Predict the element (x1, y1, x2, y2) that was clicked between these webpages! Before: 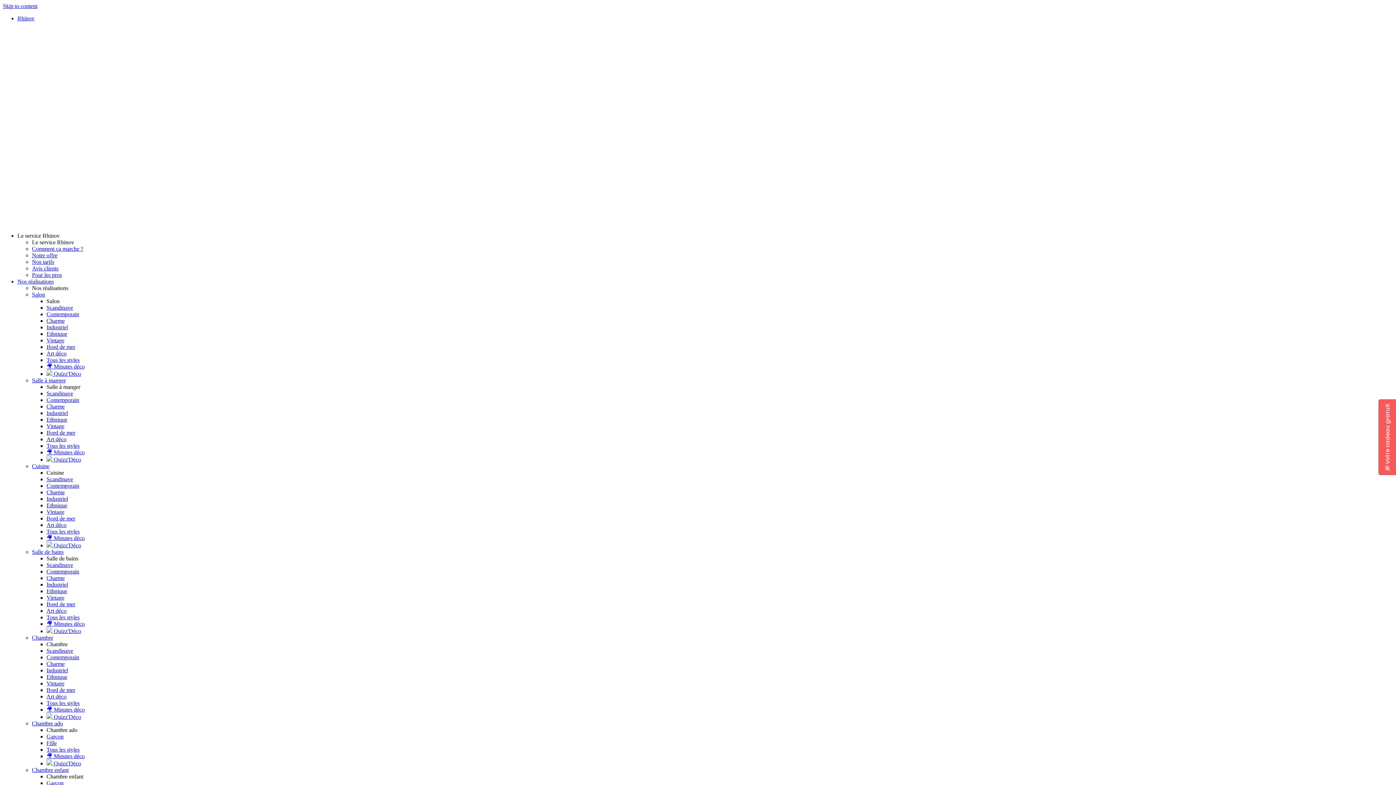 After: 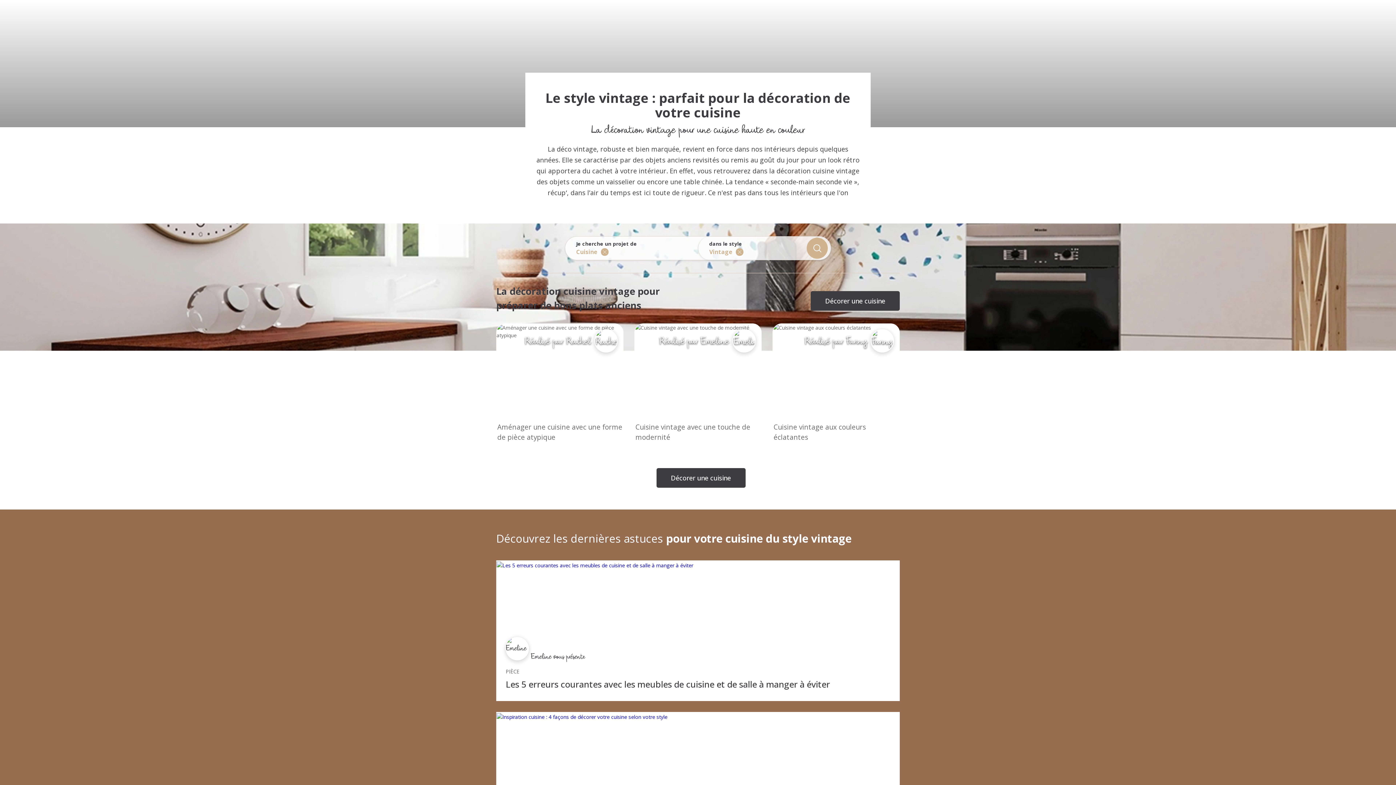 Action: label: Vintage bbox: (46, 509, 64, 515)